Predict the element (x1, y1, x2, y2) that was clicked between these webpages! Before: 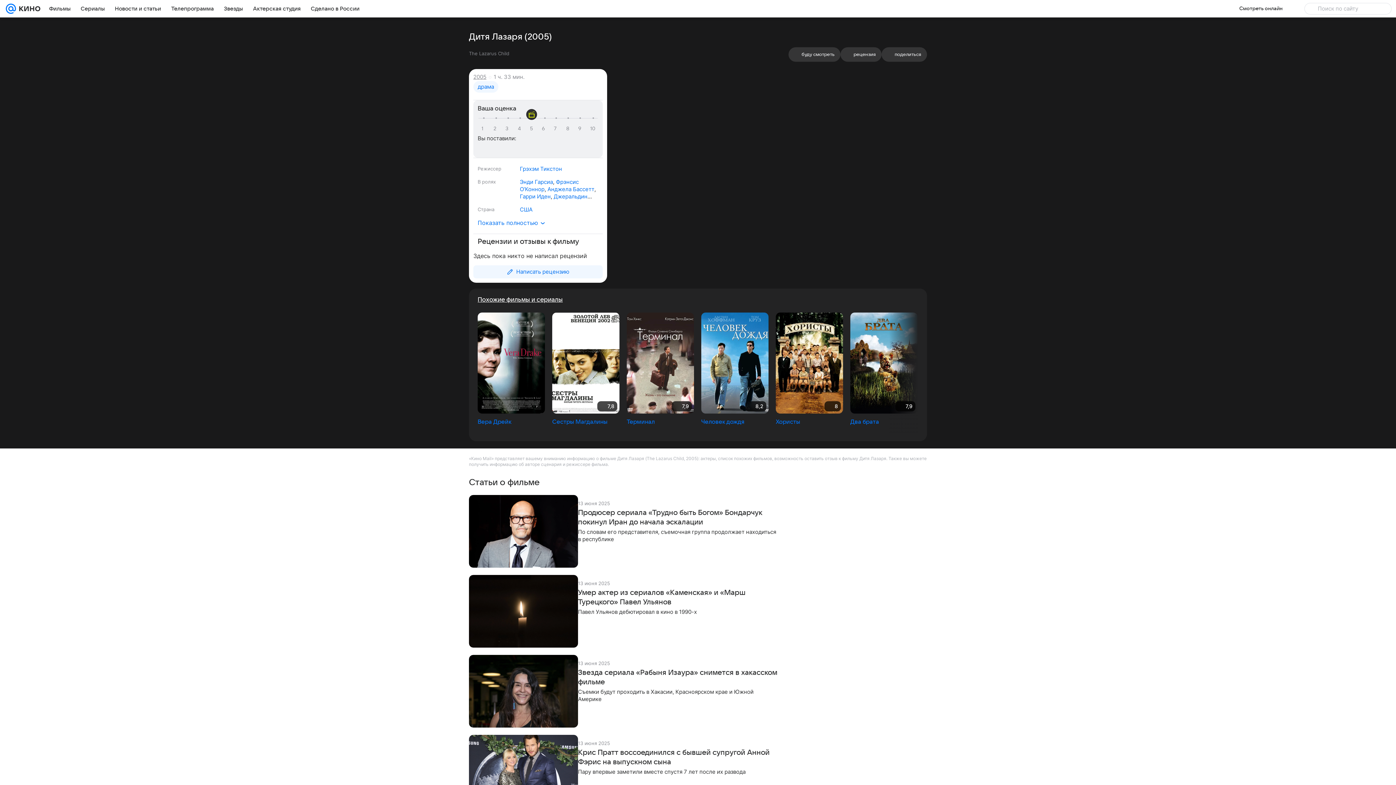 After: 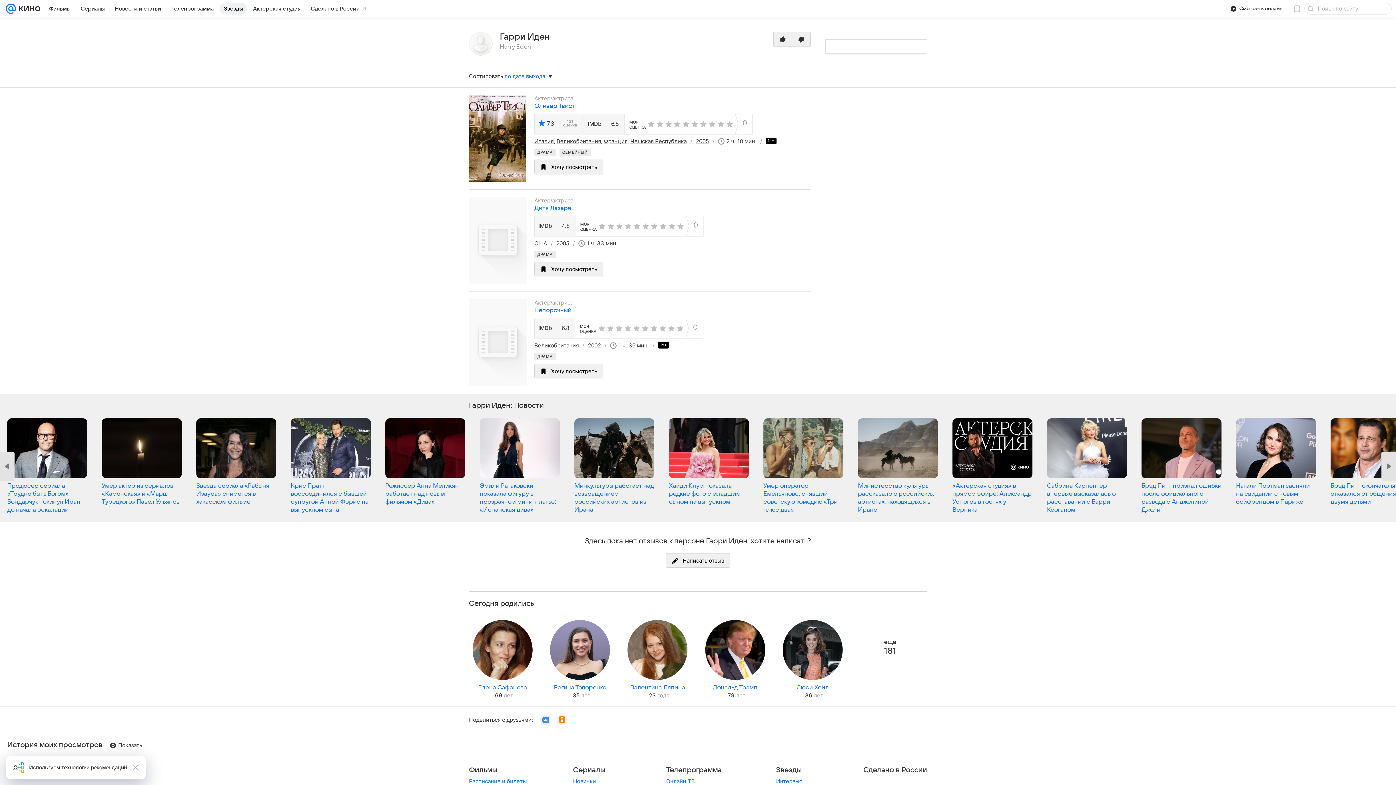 Action: bbox: (520, 193, 550, 199) label: Гарри Иден